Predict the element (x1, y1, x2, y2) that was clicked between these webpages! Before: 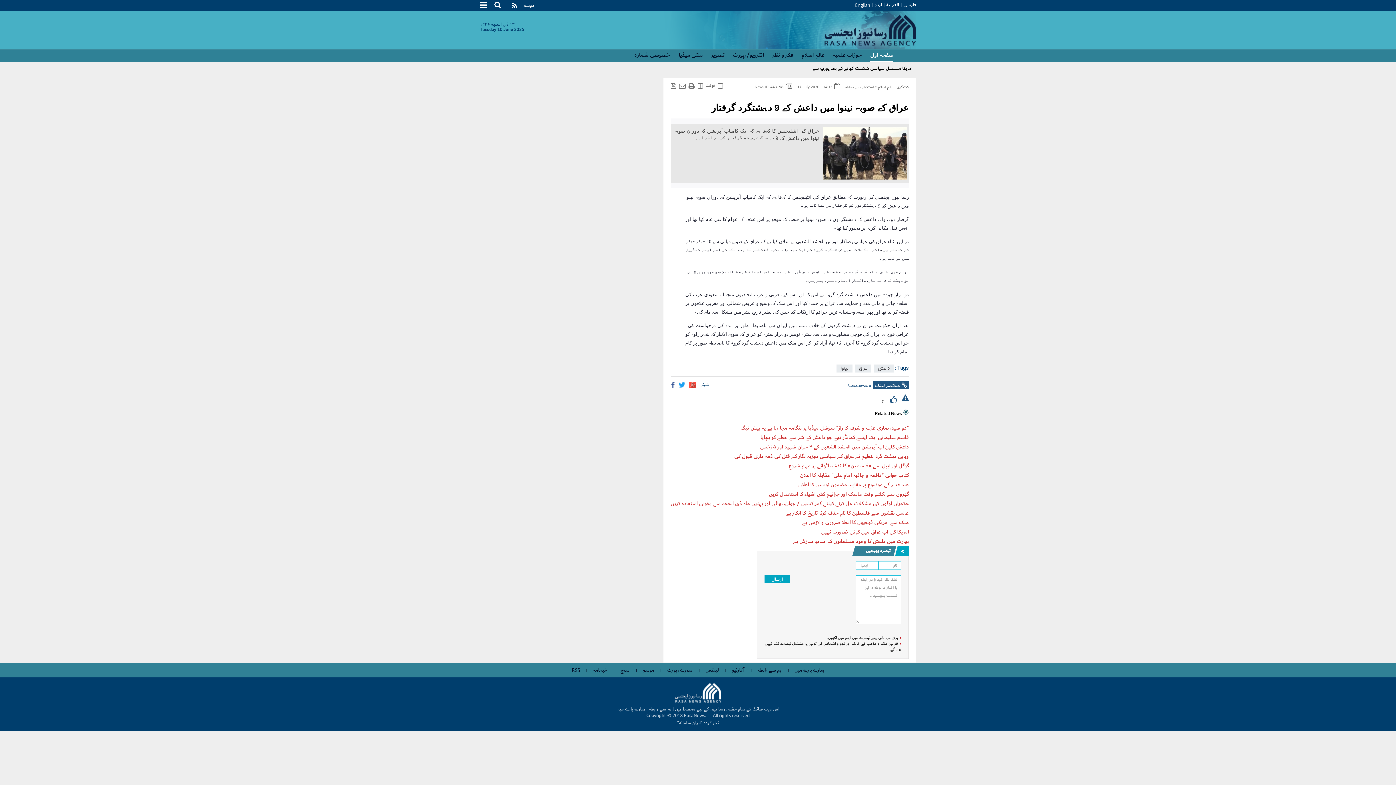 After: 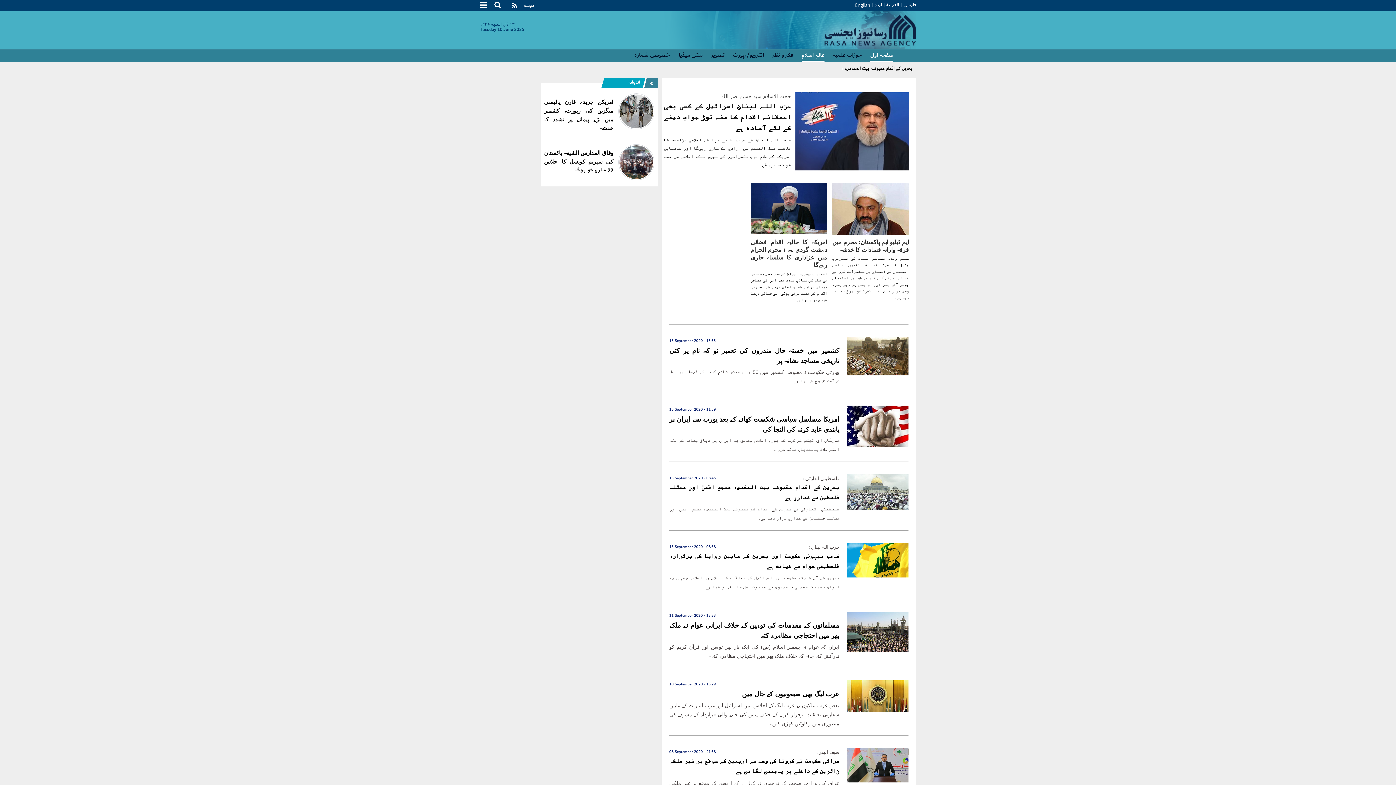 Action: bbox: (878, 84, 893, 90) label: عالم اسلام